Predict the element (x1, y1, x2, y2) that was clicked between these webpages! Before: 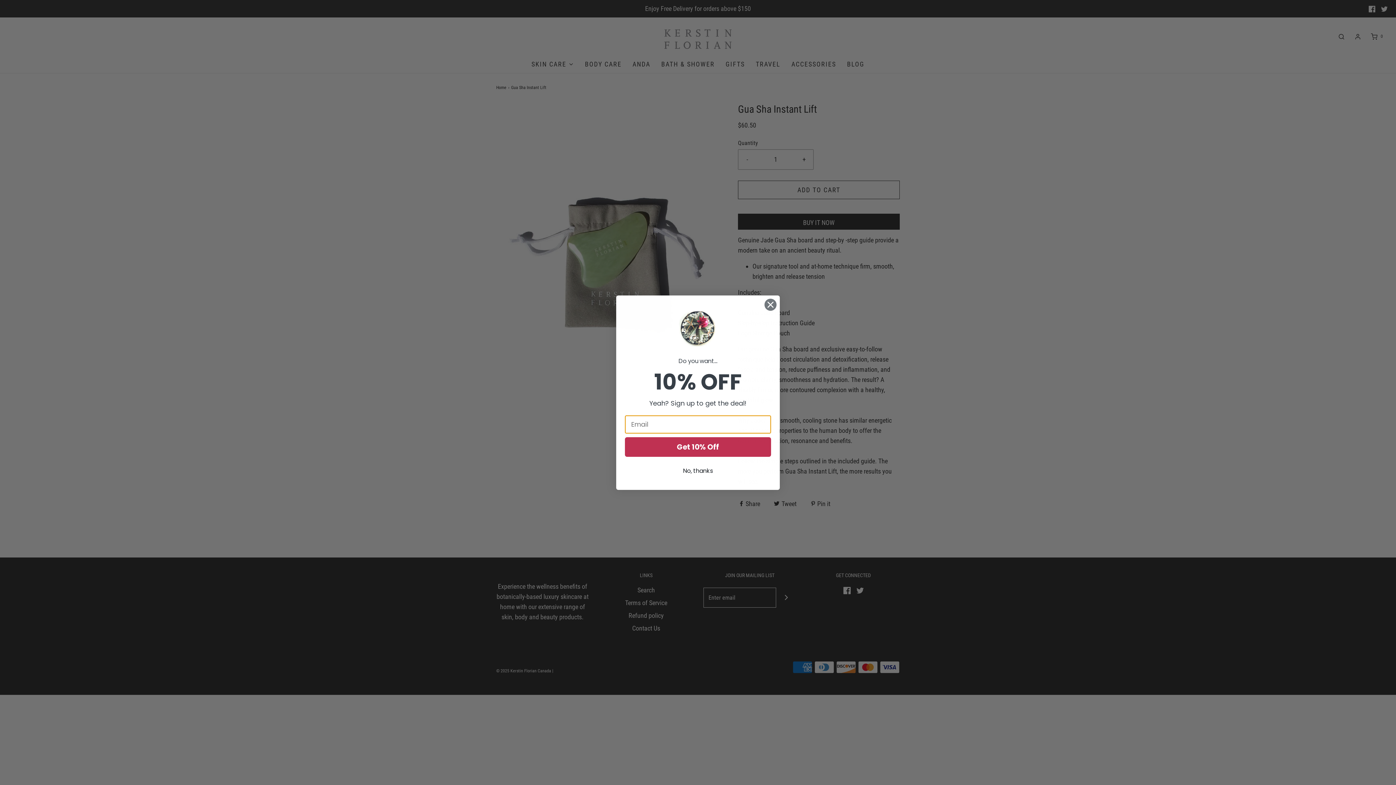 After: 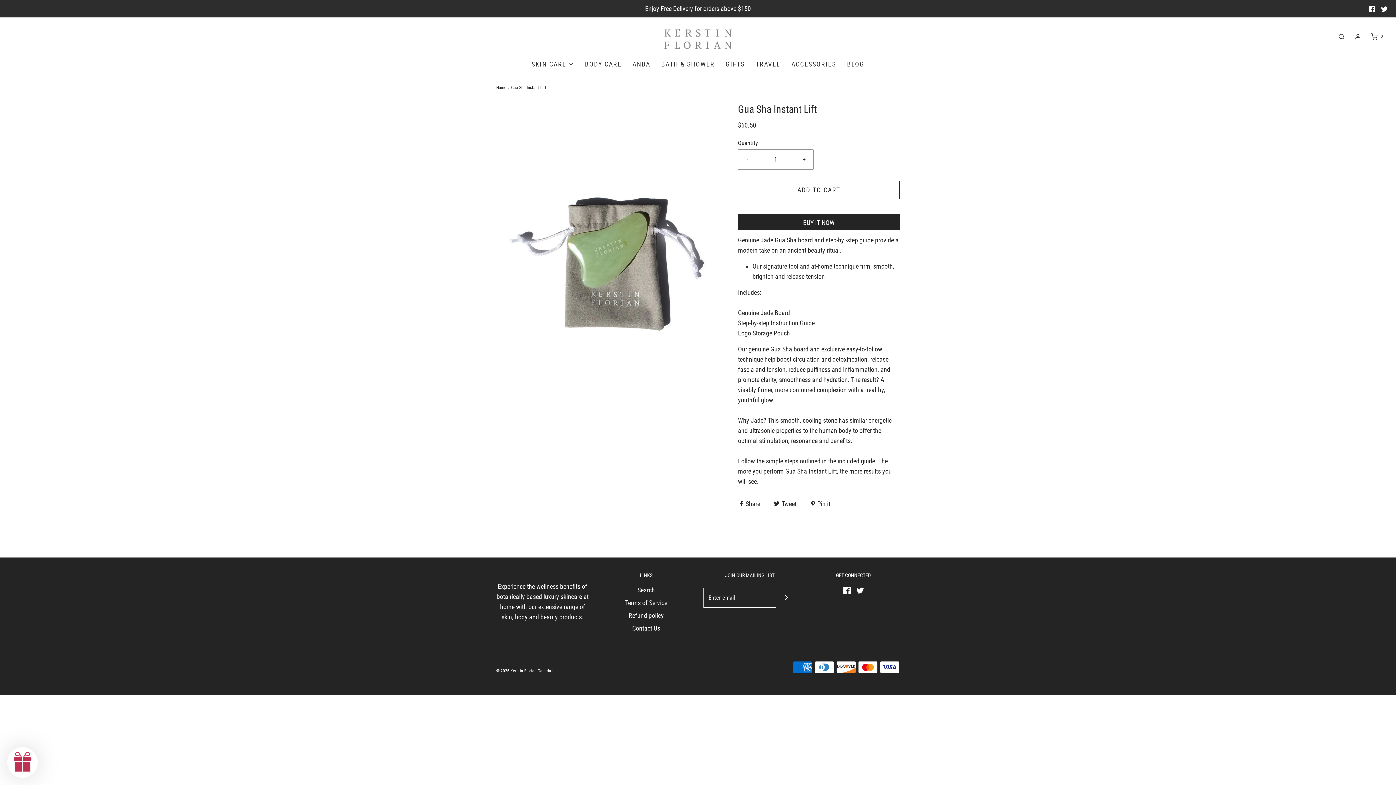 Action: label: Close dialog bbox: (764, 298, 777, 311)